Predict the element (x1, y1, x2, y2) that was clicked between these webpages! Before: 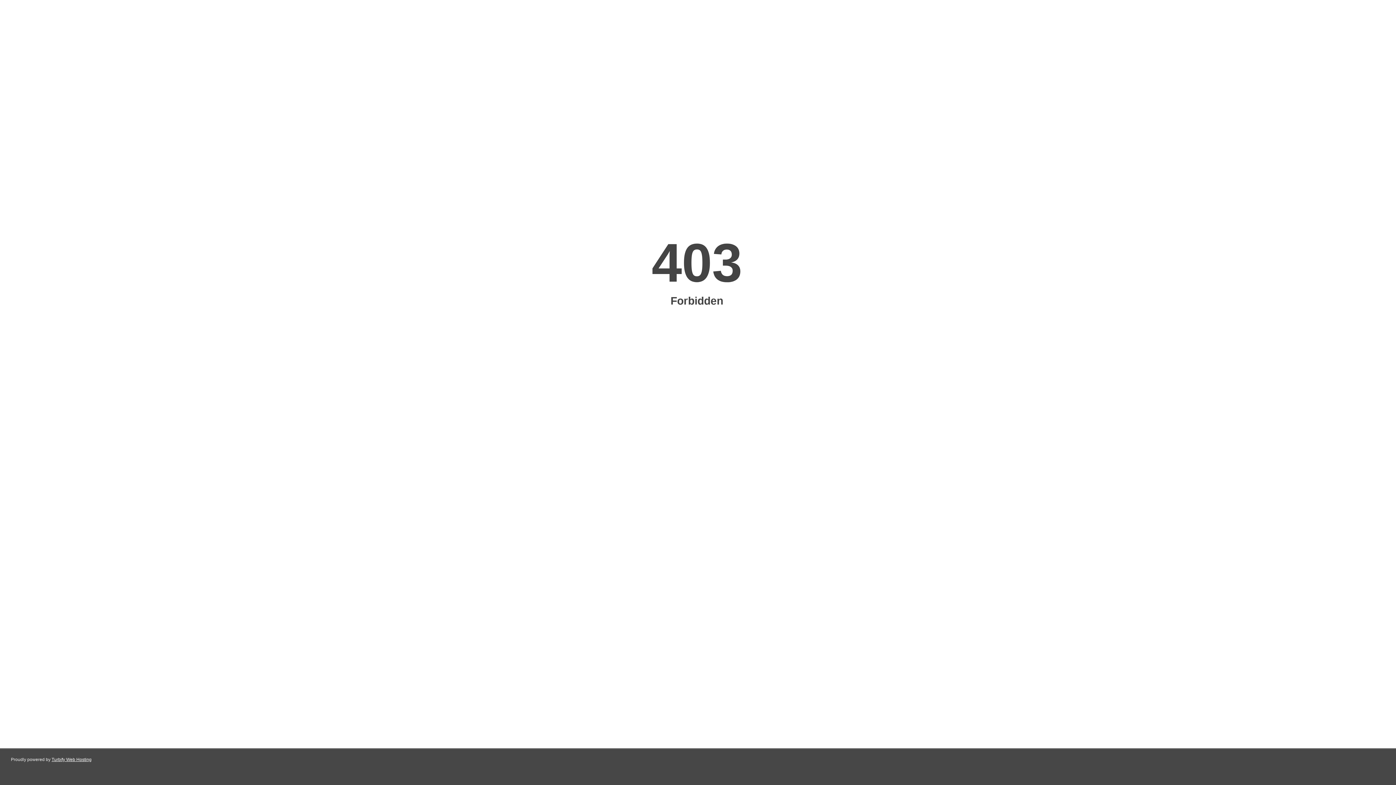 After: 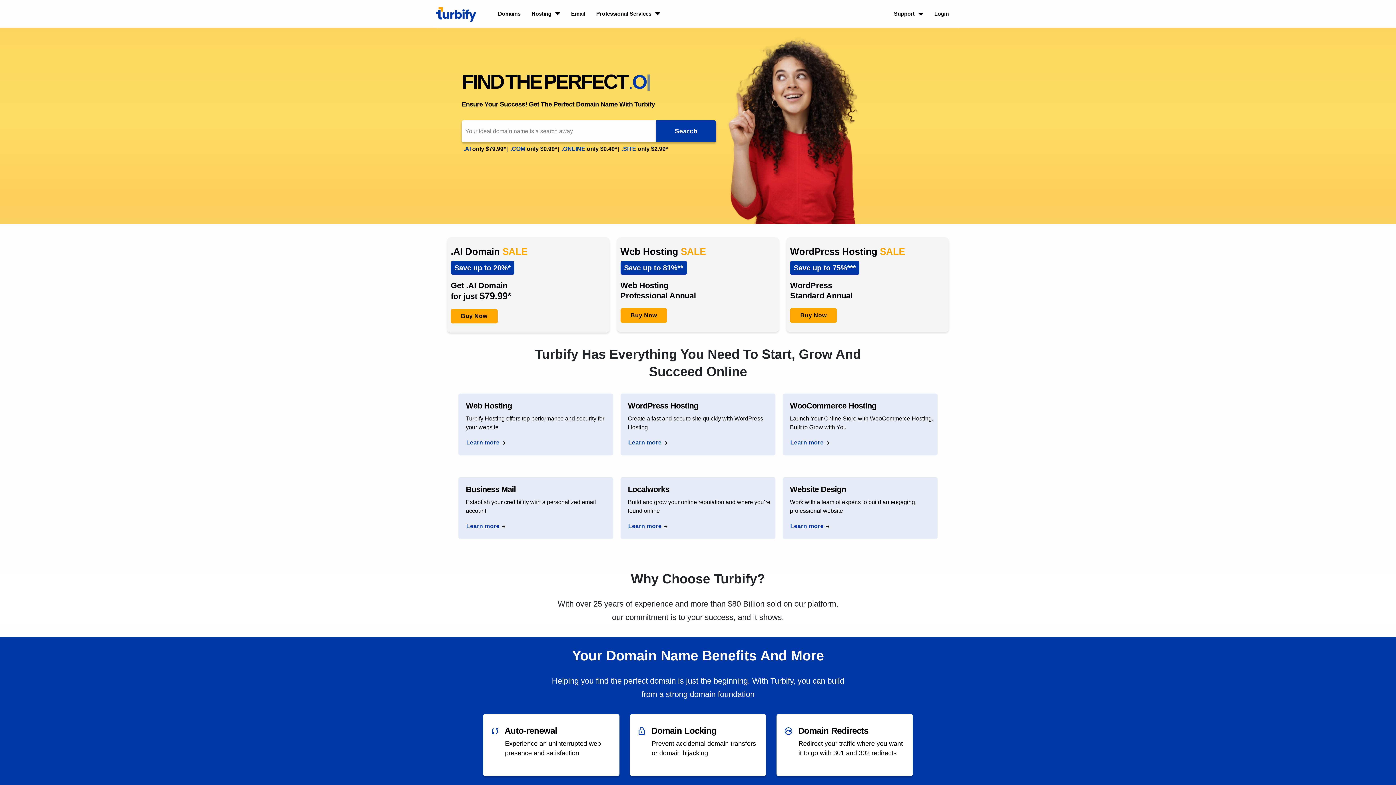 Action: bbox: (51, 757, 91, 762) label: Turbify Web Hosting